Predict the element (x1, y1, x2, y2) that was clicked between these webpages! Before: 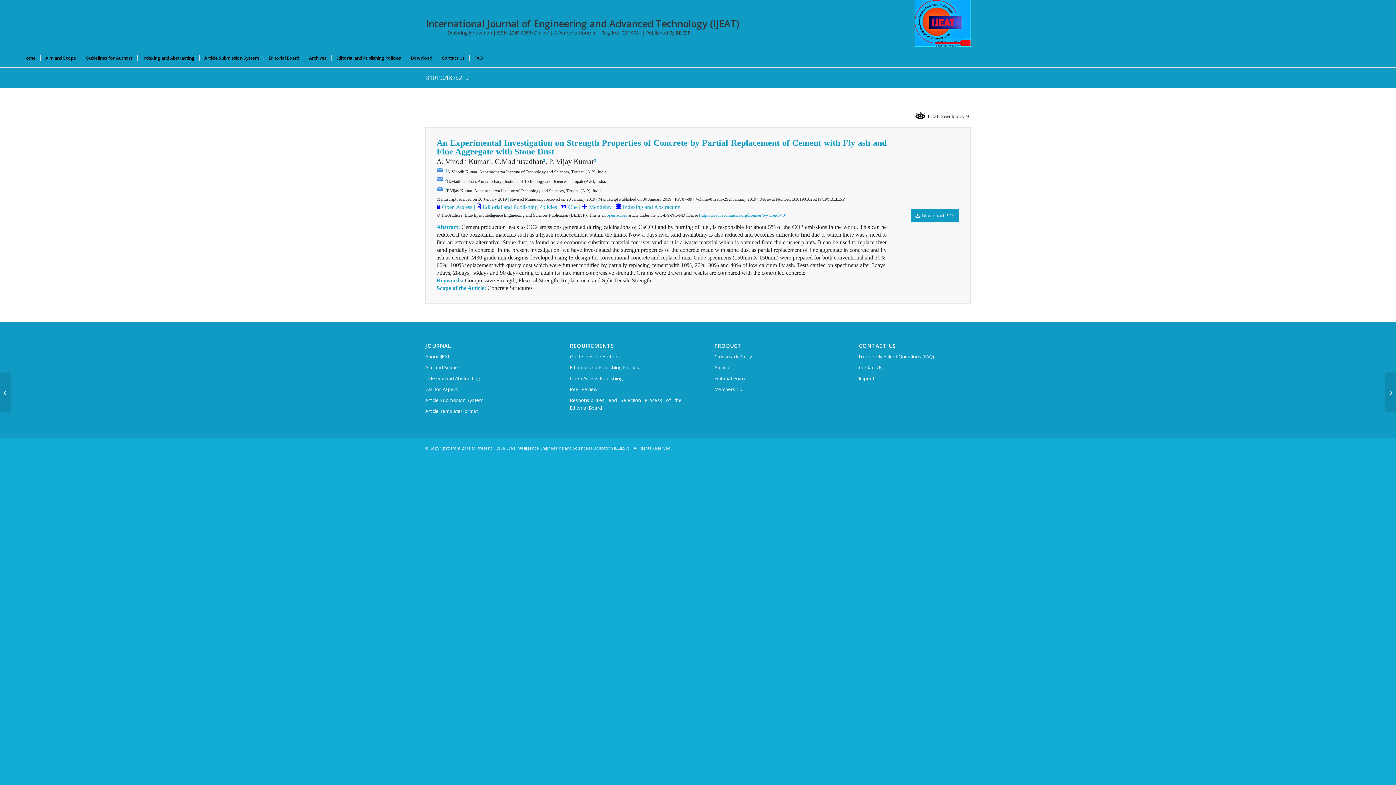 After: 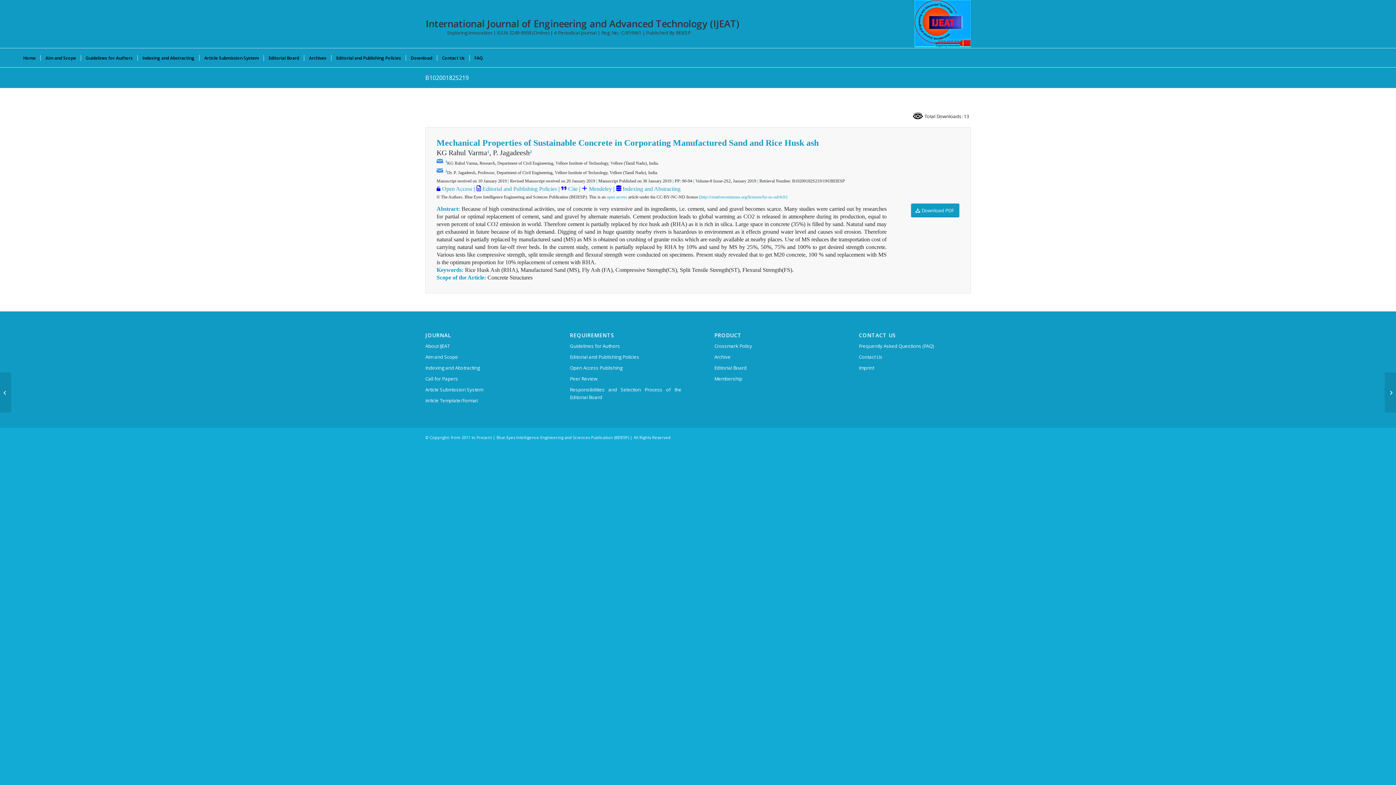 Action: label: B10200182S219 bbox: (1385, 372, 1396, 412)